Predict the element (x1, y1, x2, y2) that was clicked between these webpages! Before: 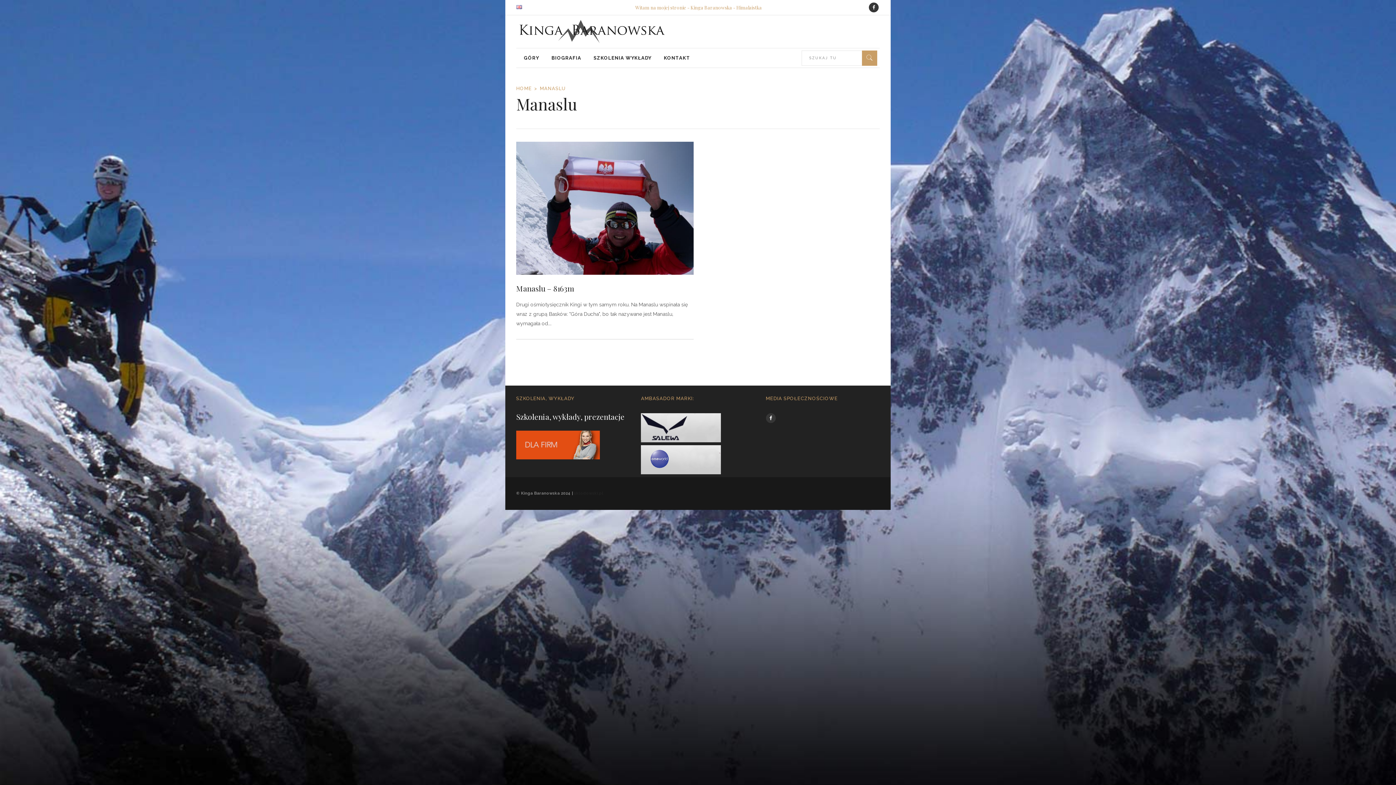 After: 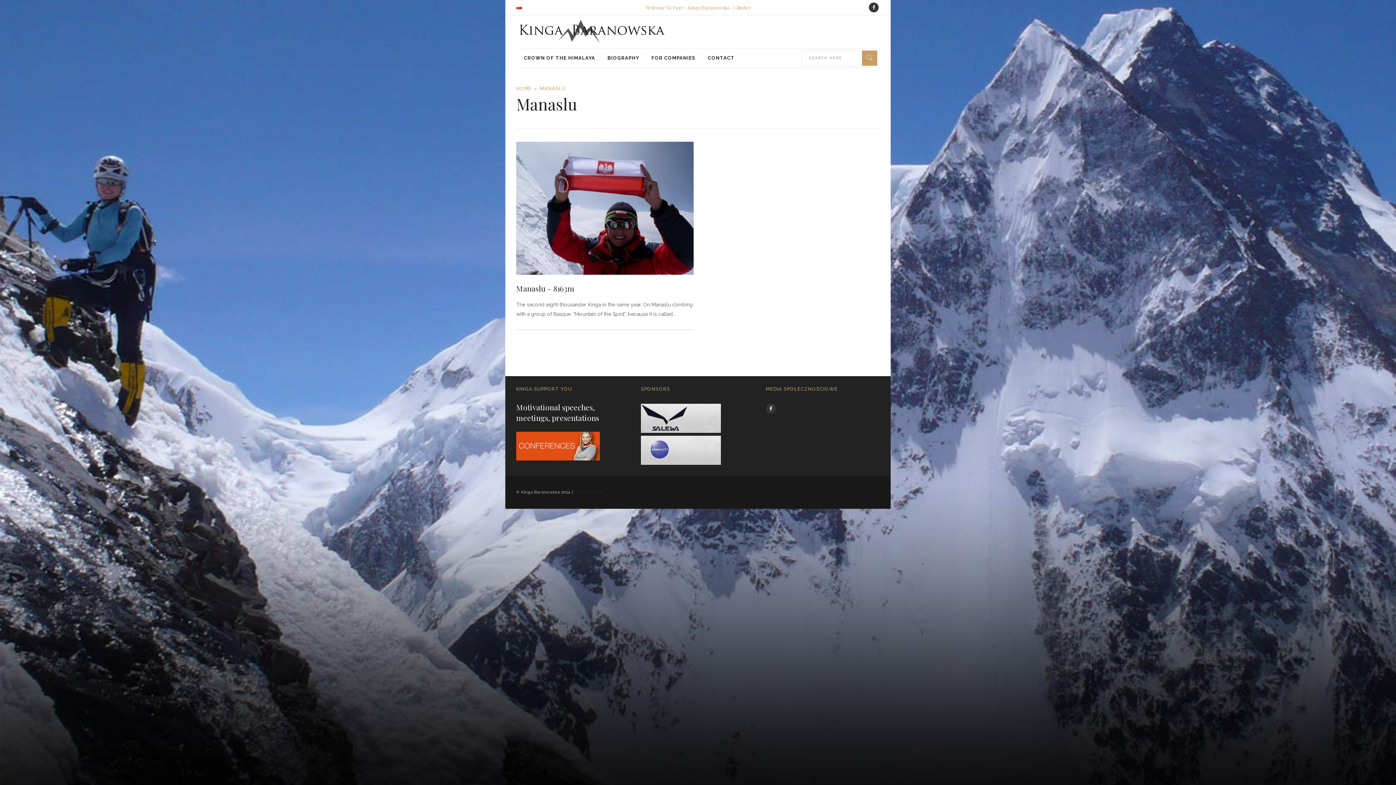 Action: bbox: (516, 5, 522, 10)